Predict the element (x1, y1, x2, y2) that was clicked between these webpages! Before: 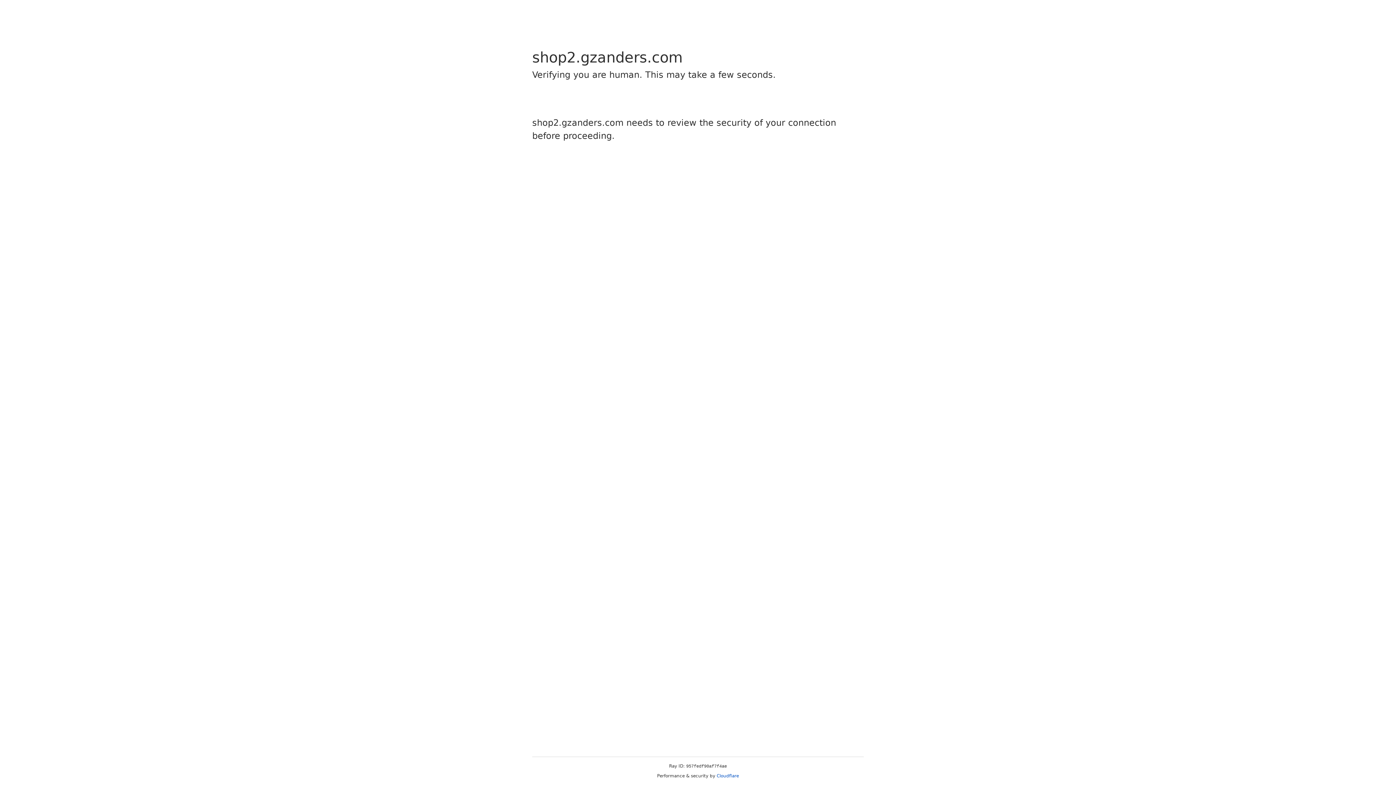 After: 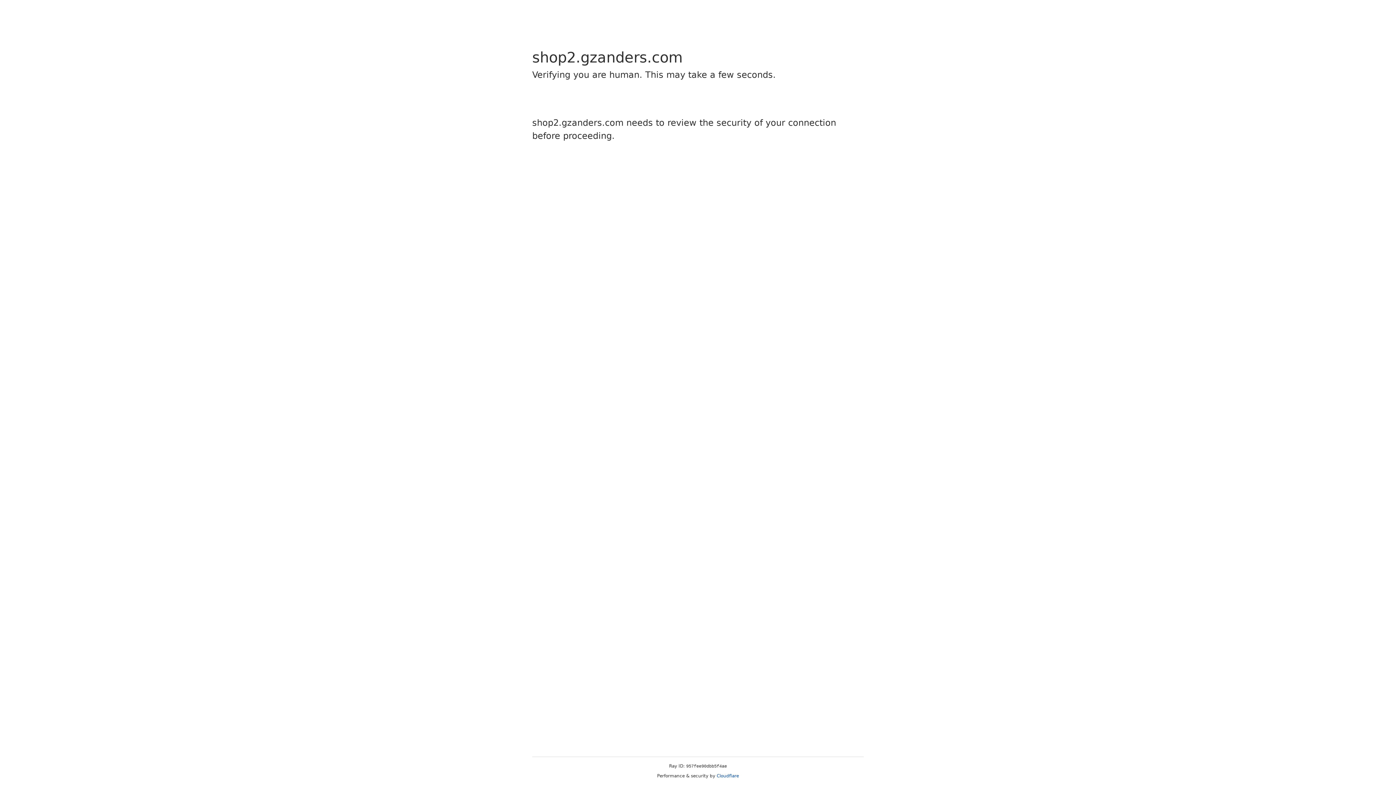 Action: bbox: (716, 773, 739, 778) label: Cloudflare